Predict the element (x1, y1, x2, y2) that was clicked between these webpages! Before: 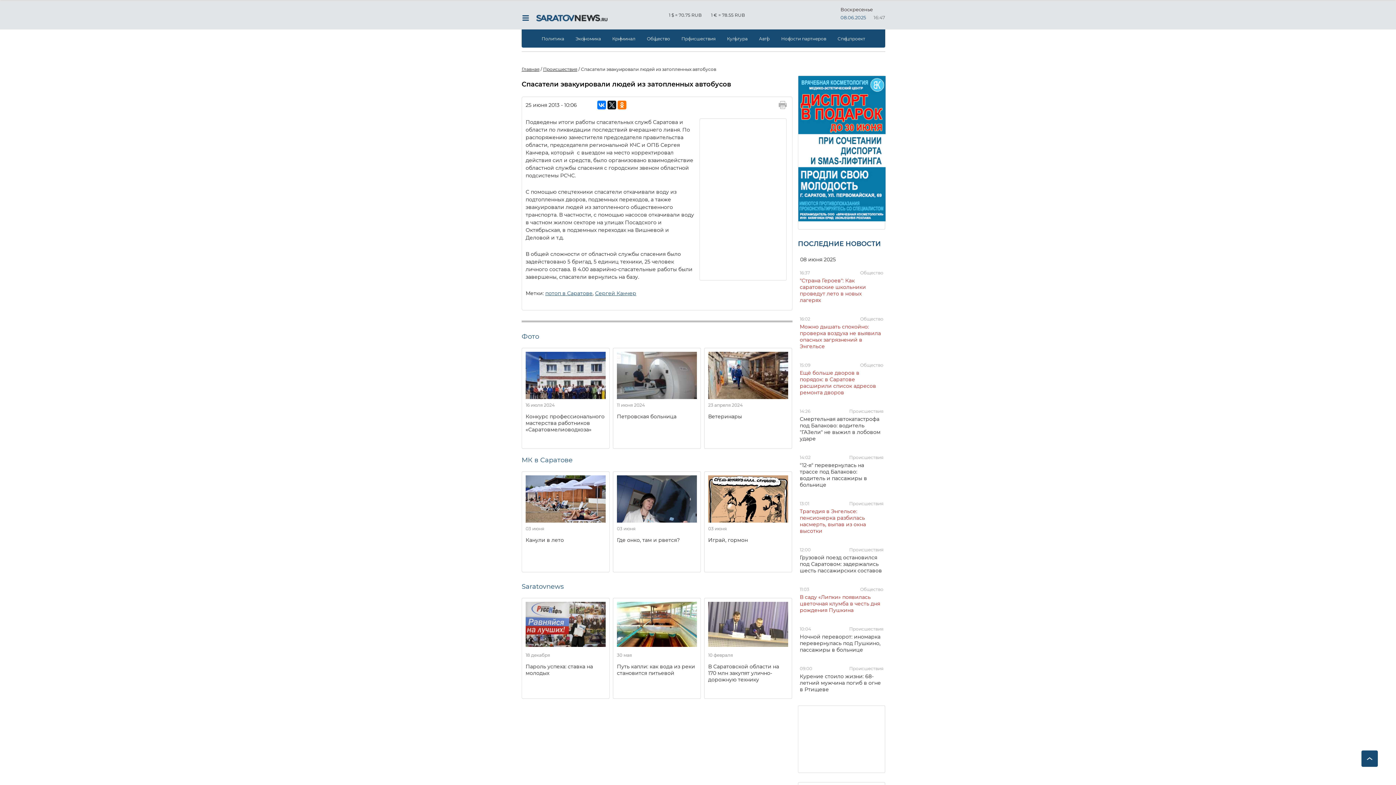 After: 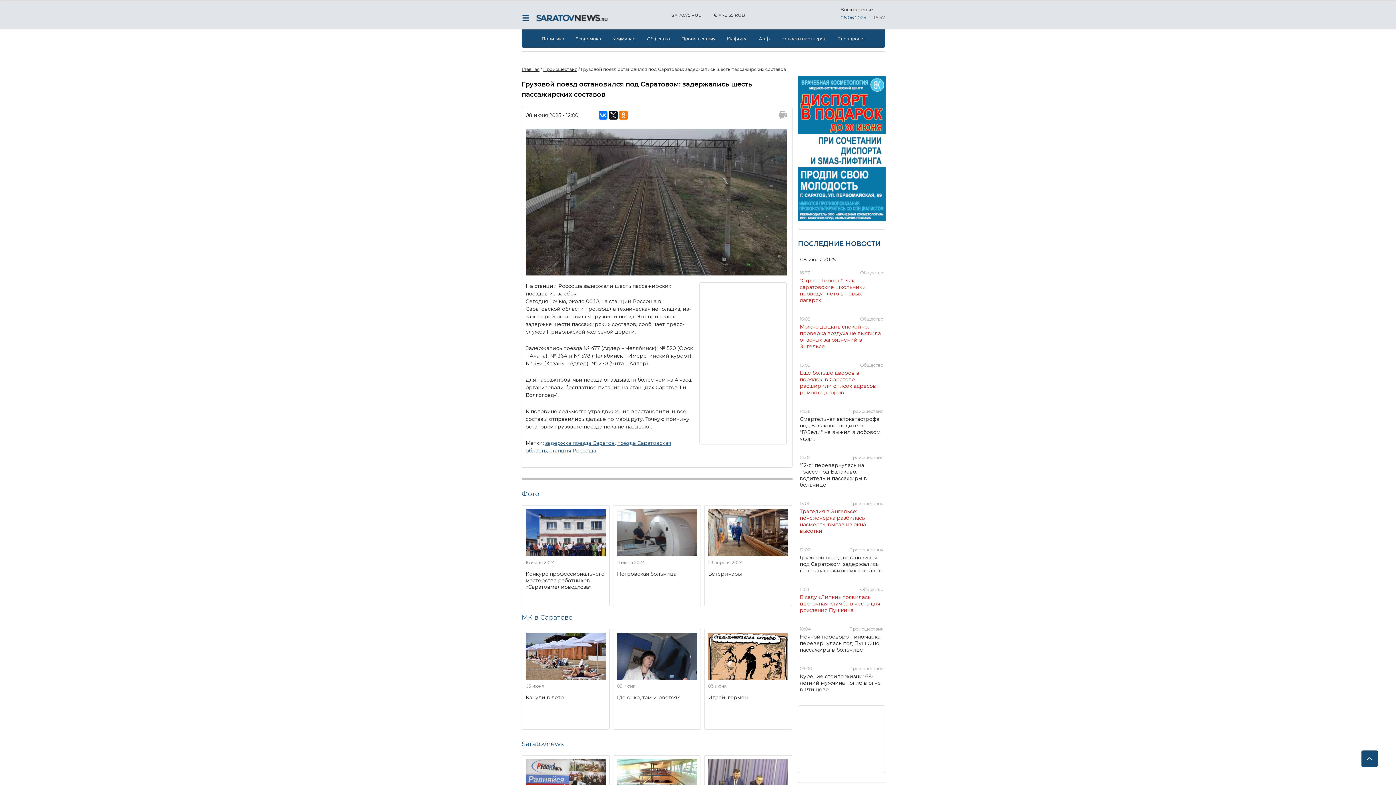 Action: bbox: (800, 552, 883, 576) label: Грузовой поезд остановился под Саратовом: задержались шесть пассажирских составов